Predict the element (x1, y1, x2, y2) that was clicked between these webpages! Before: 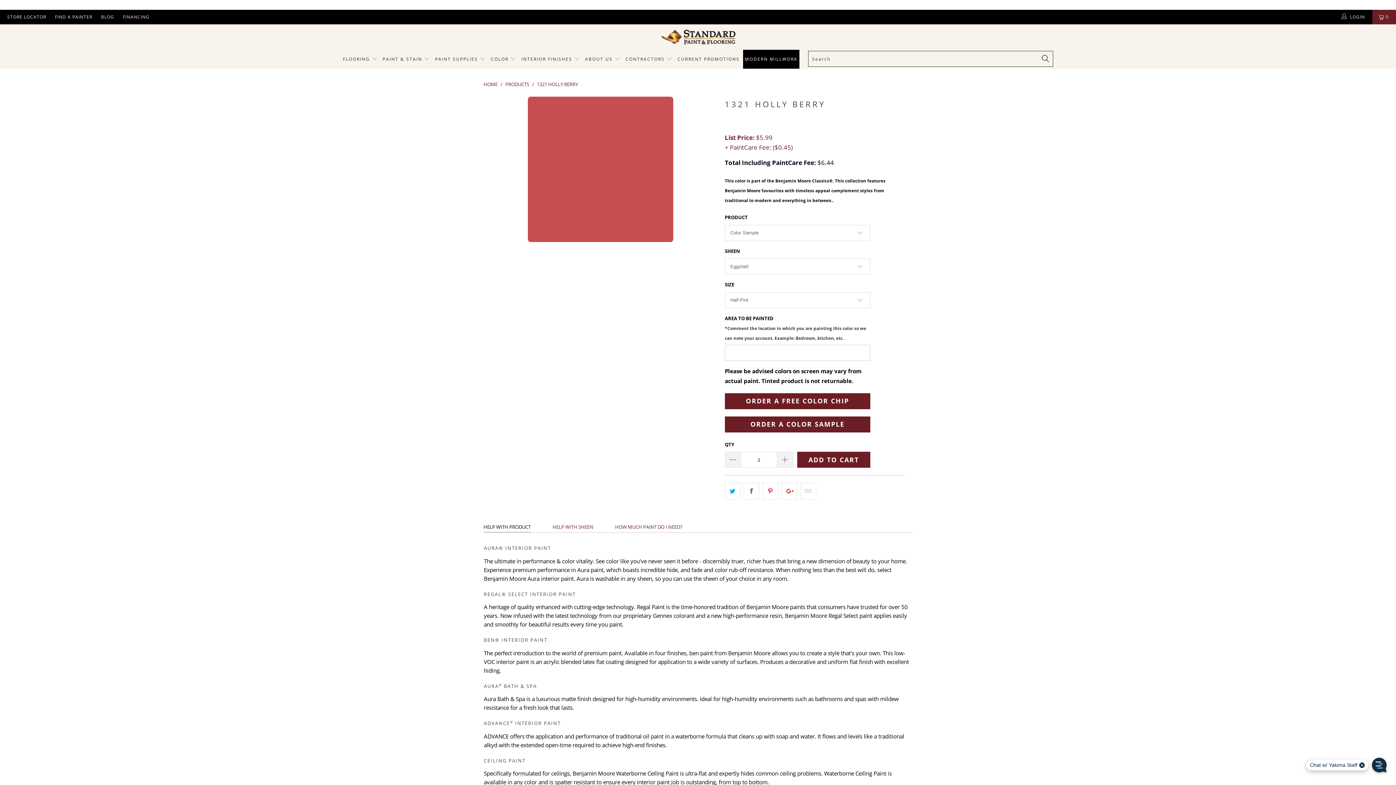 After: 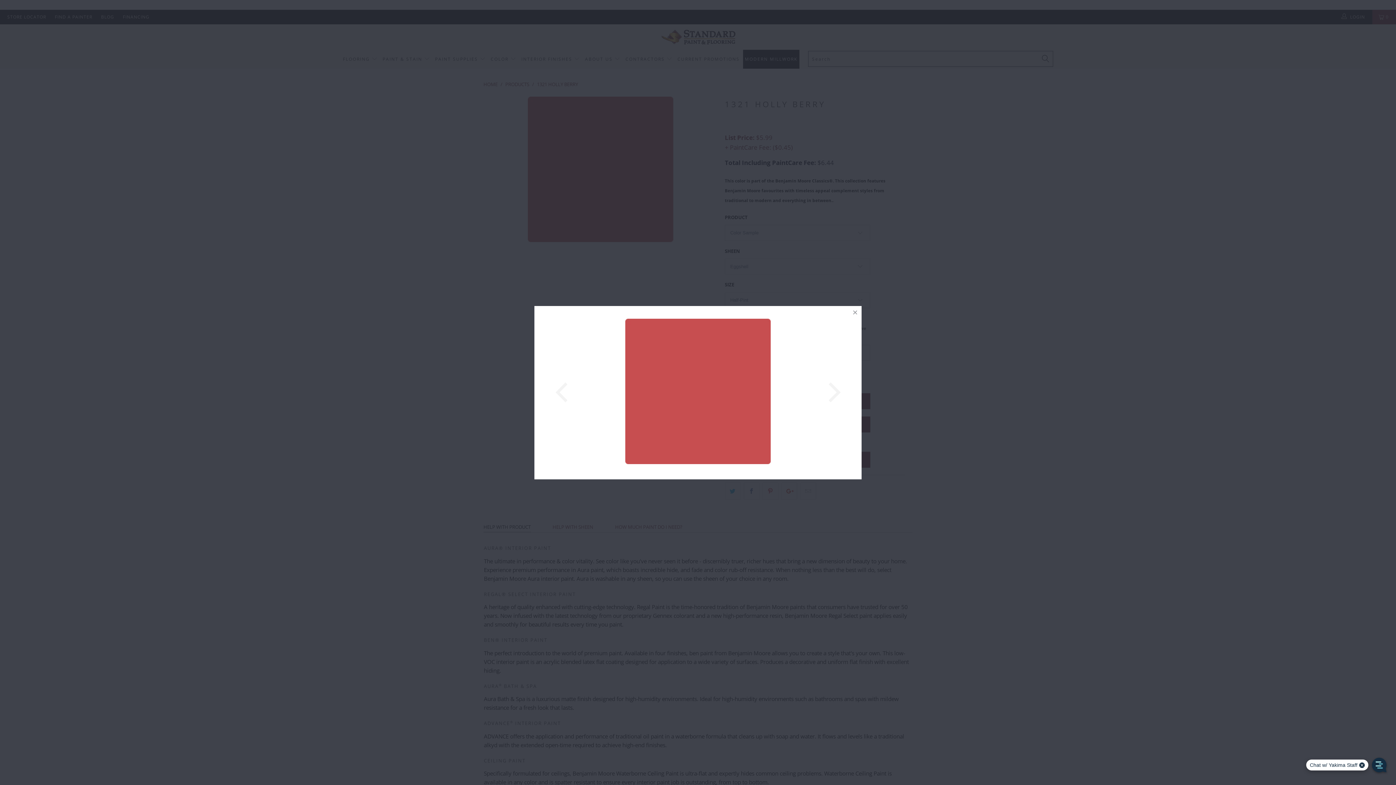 Action: bbox: (483, 96, 717, 242)